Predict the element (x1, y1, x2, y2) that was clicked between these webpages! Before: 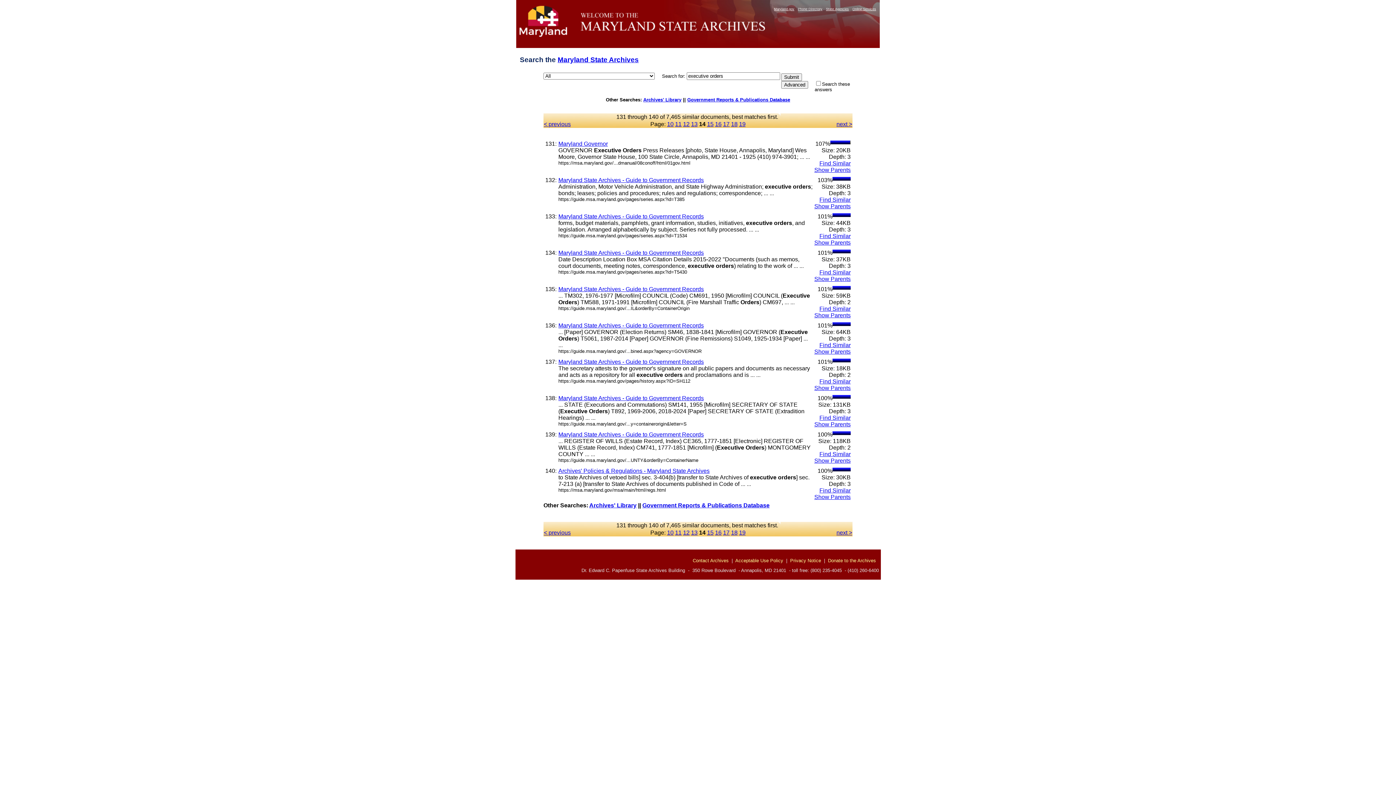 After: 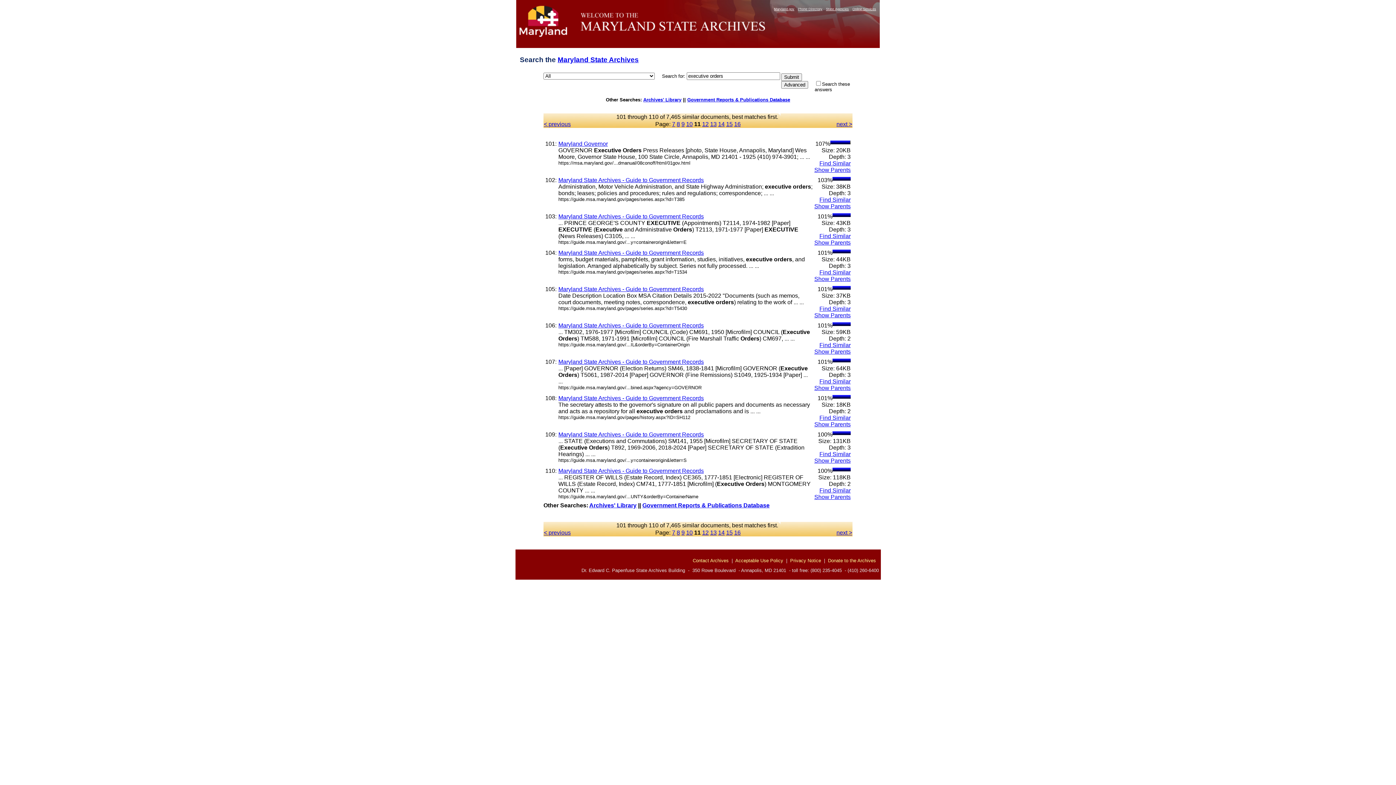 Action: label: 11 bbox: (675, 120, 681, 127)